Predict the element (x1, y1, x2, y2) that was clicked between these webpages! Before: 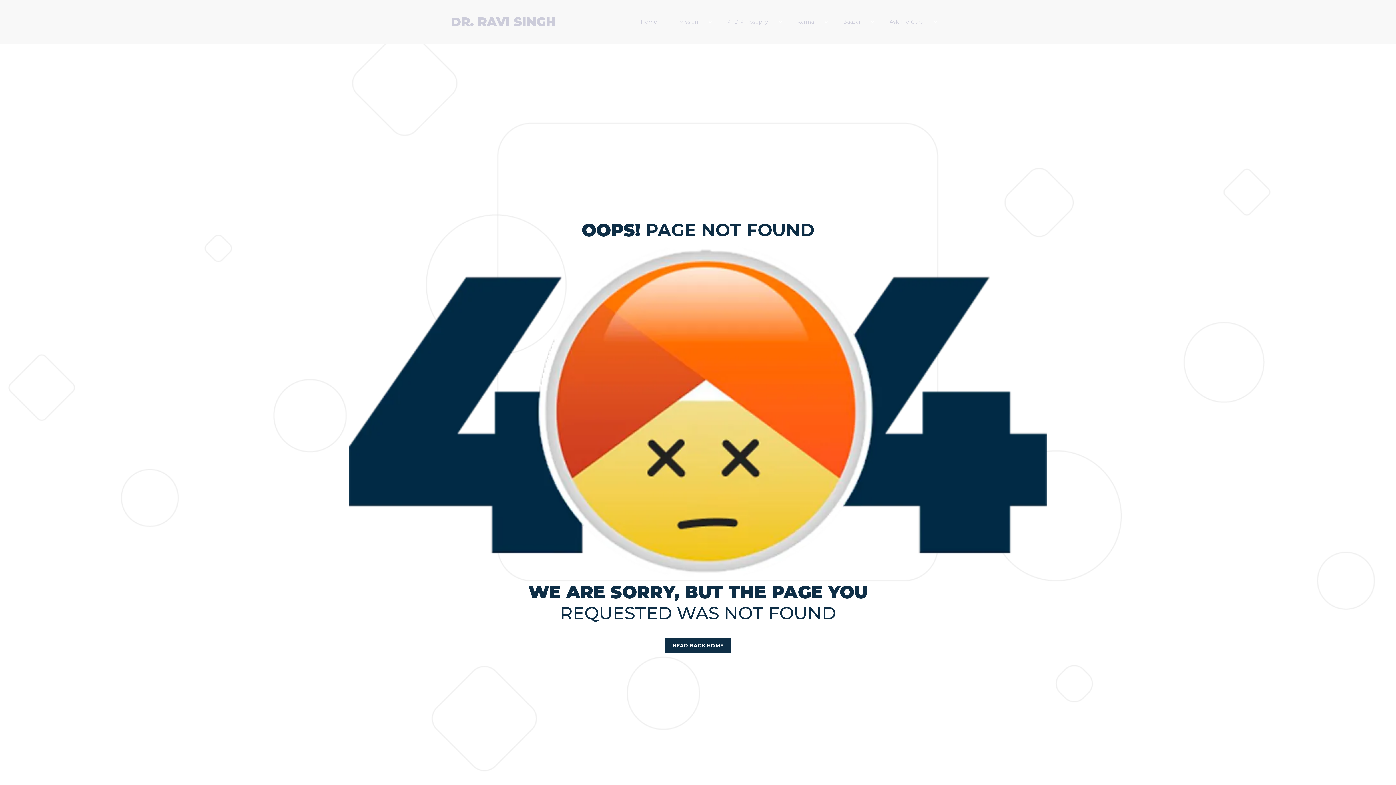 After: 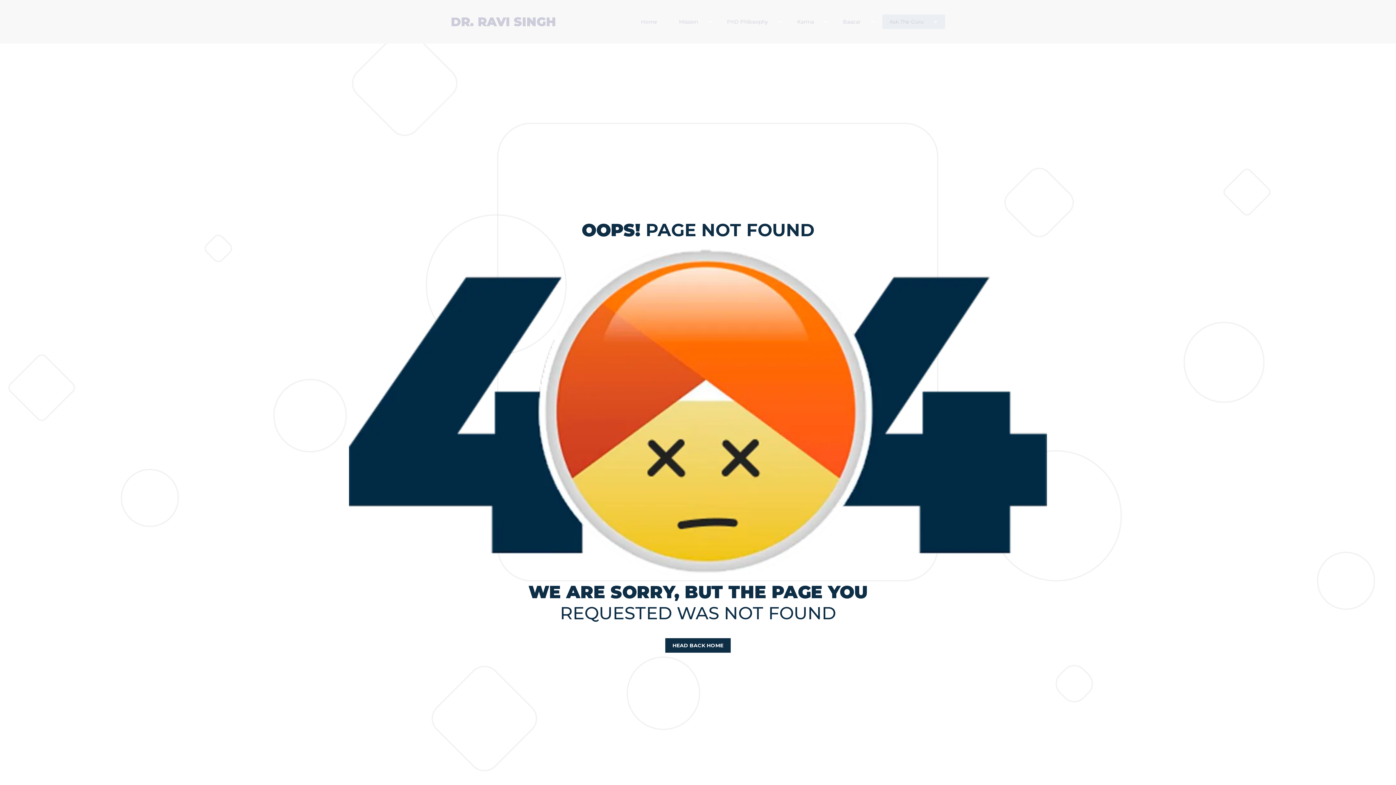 Action: bbox: (882, 14, 945, 29) label: Ask The Guru